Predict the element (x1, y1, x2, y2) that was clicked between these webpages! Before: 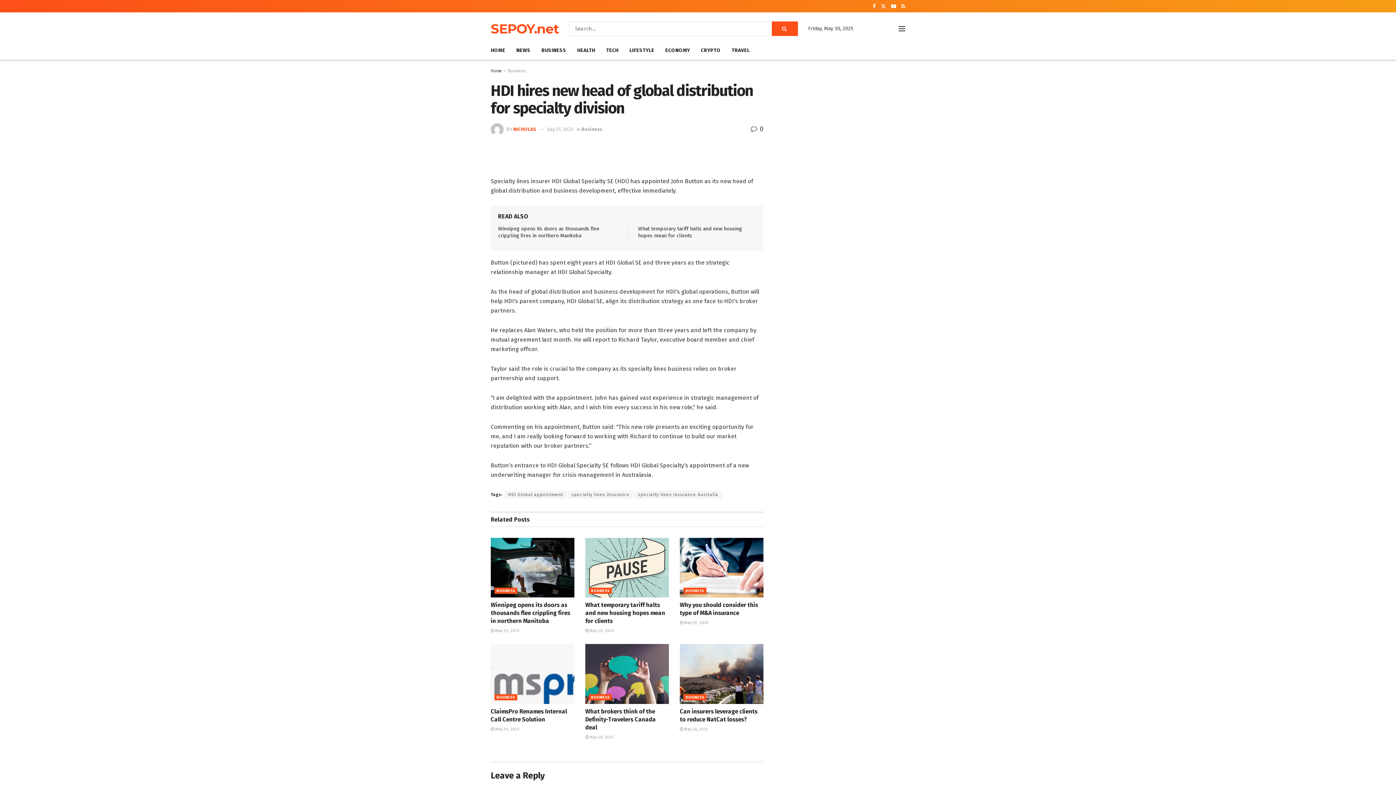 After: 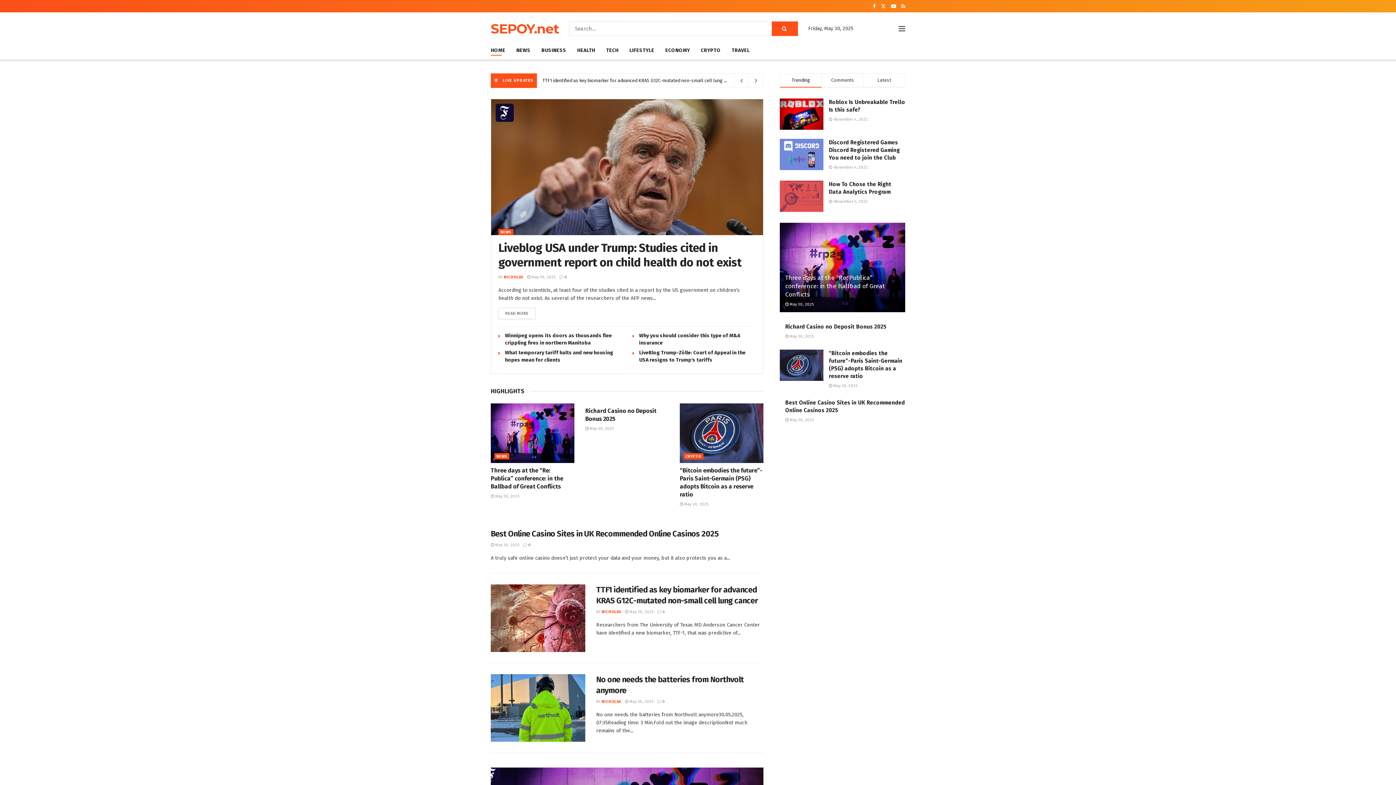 Action: label: Home bbox: (490, 68, 502, 73)